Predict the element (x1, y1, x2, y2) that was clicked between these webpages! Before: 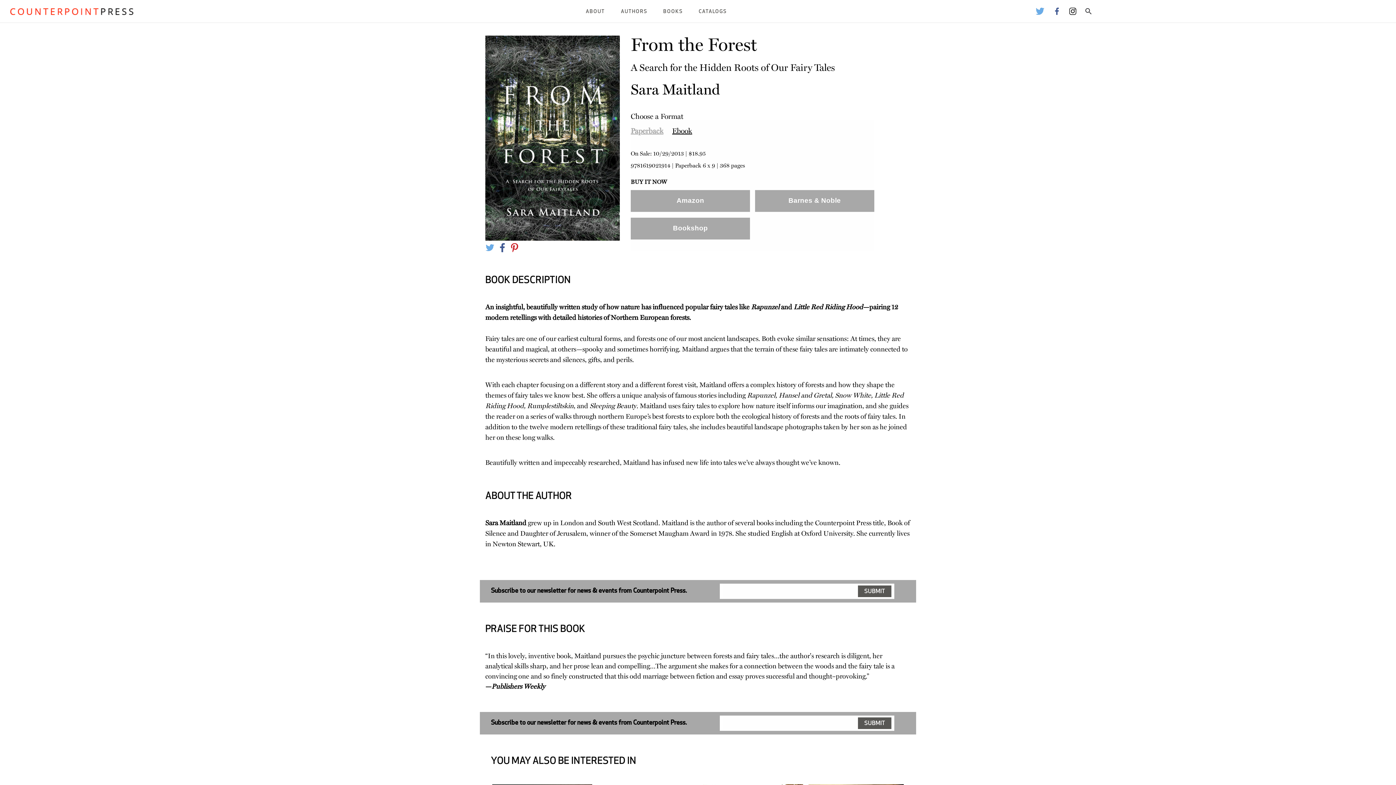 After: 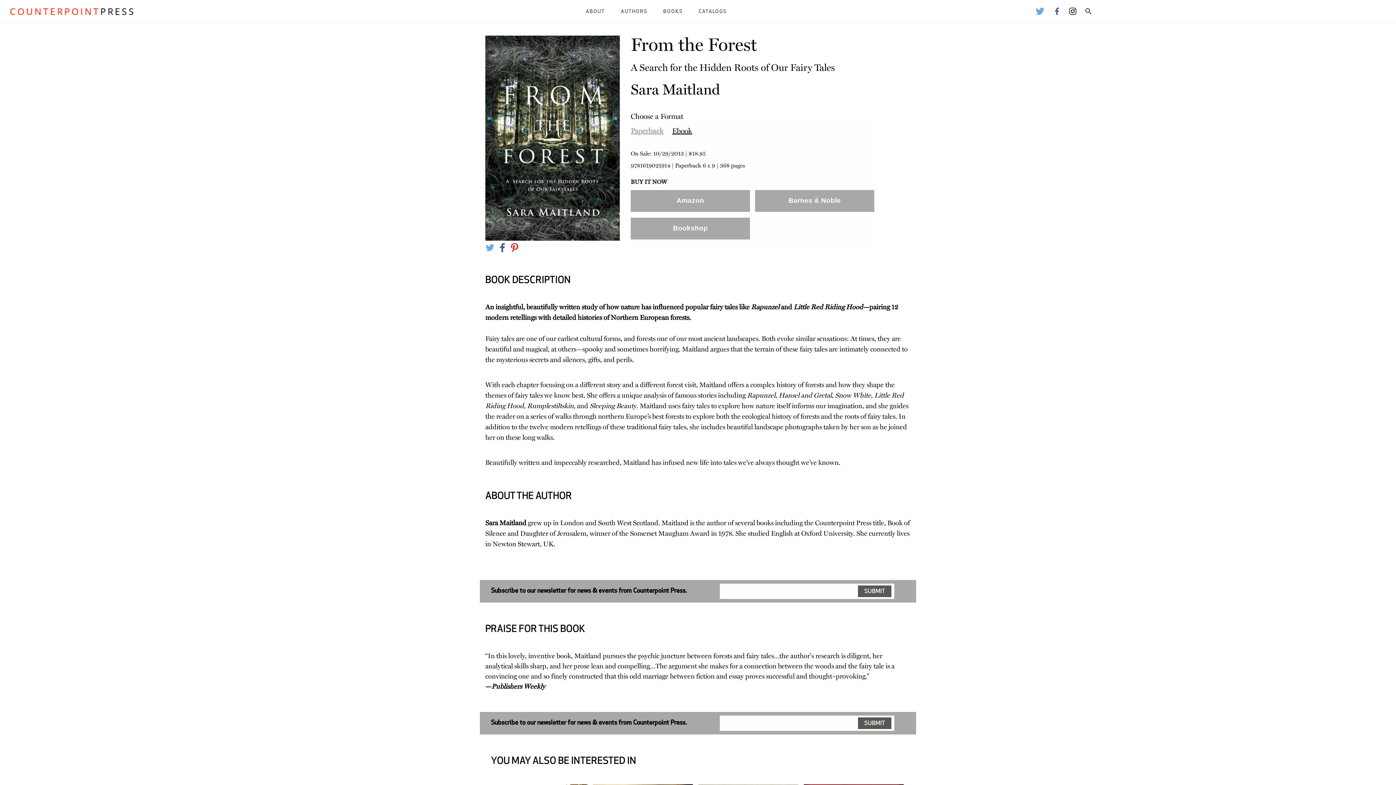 Action: bbox: (630, 120, 672, 141) label: Paperback